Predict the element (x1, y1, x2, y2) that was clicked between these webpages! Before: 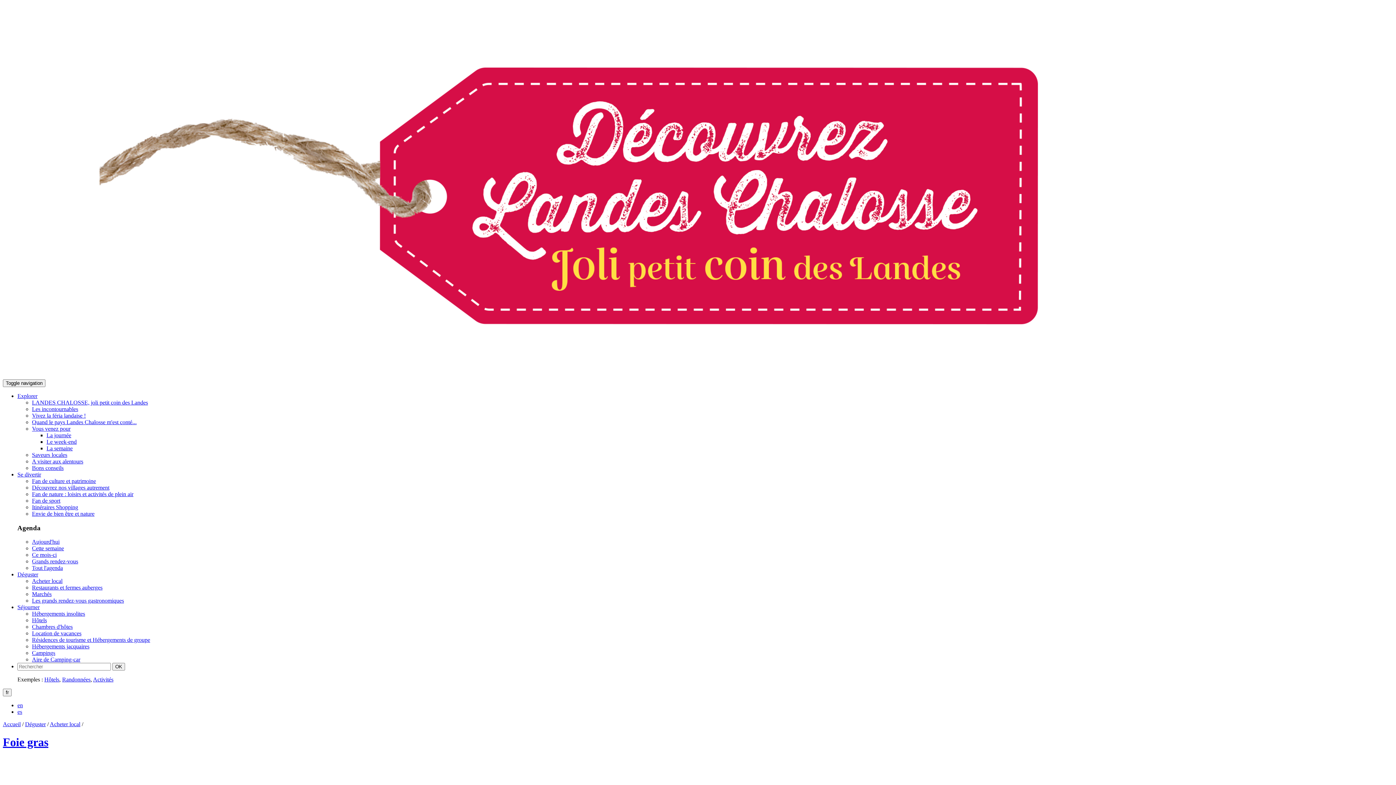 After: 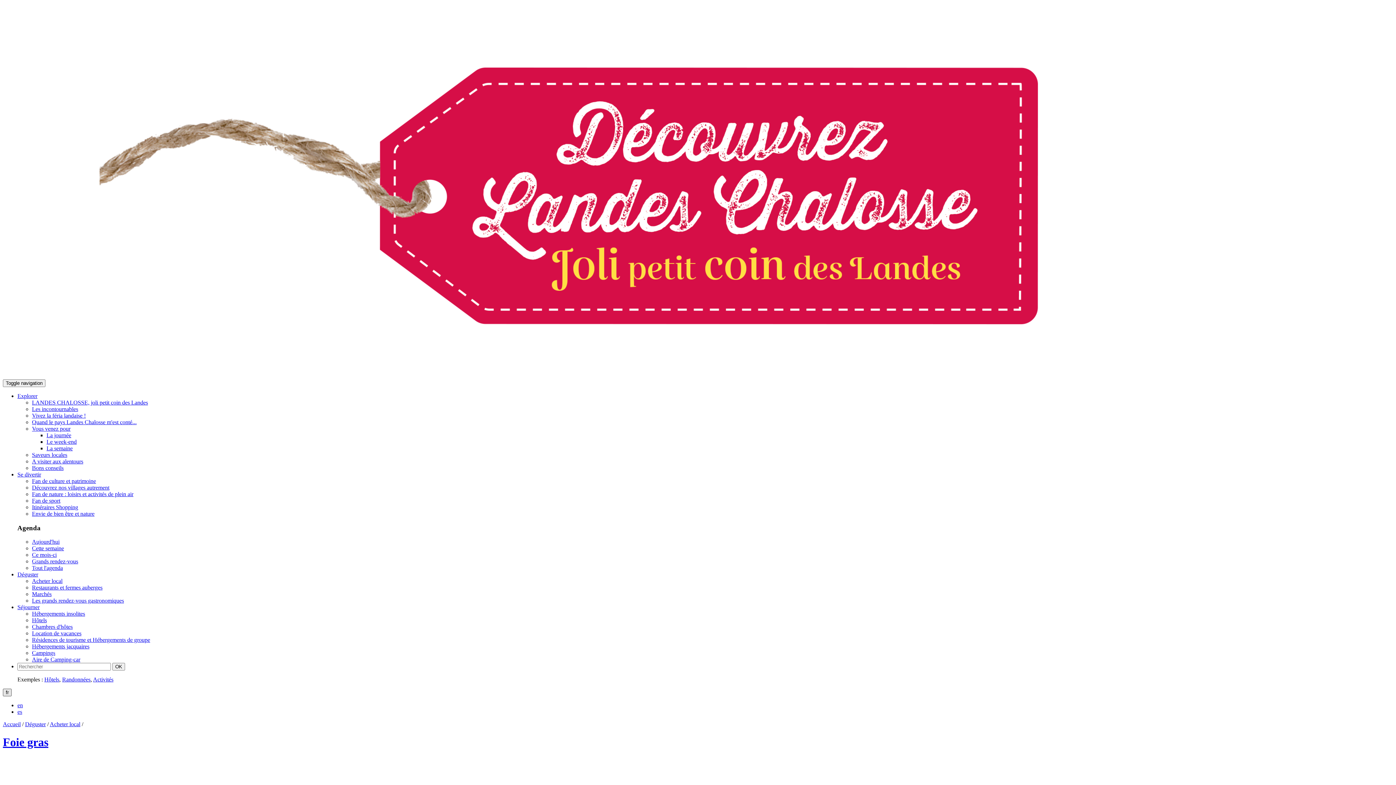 Action: label: fr bbox: (2, 689, 11, 696)